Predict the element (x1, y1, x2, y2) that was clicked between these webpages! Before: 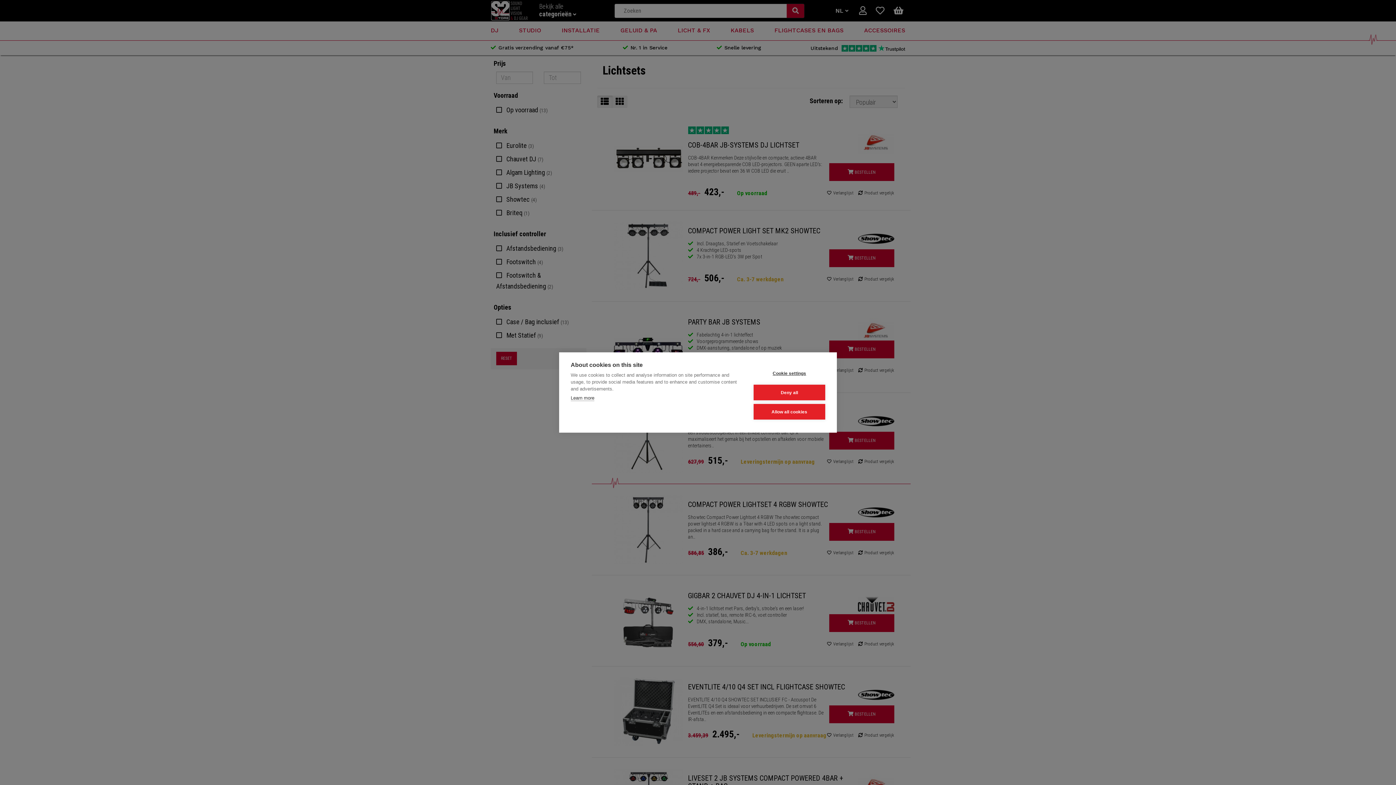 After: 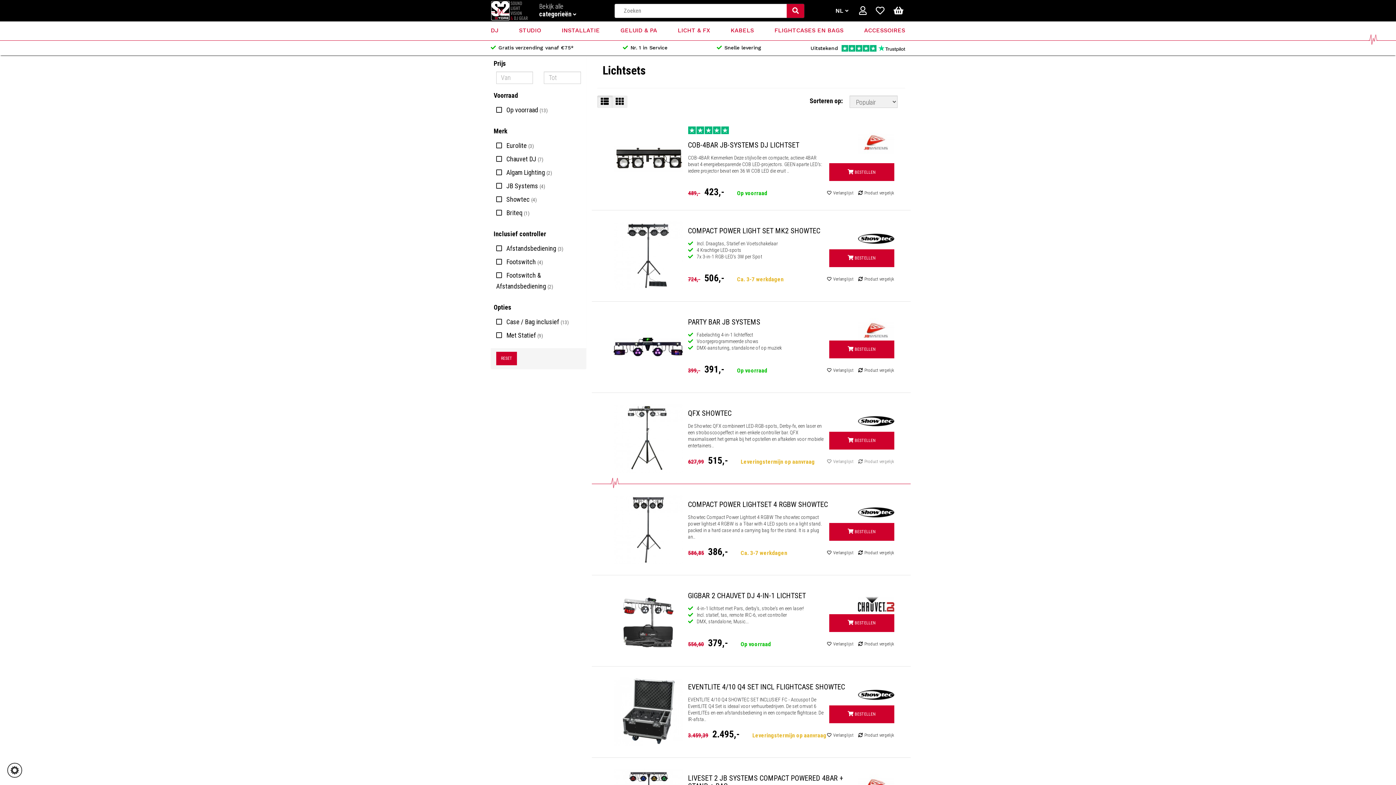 Action: bbox: (753, 404, 825, 419) label: Allow all cookies